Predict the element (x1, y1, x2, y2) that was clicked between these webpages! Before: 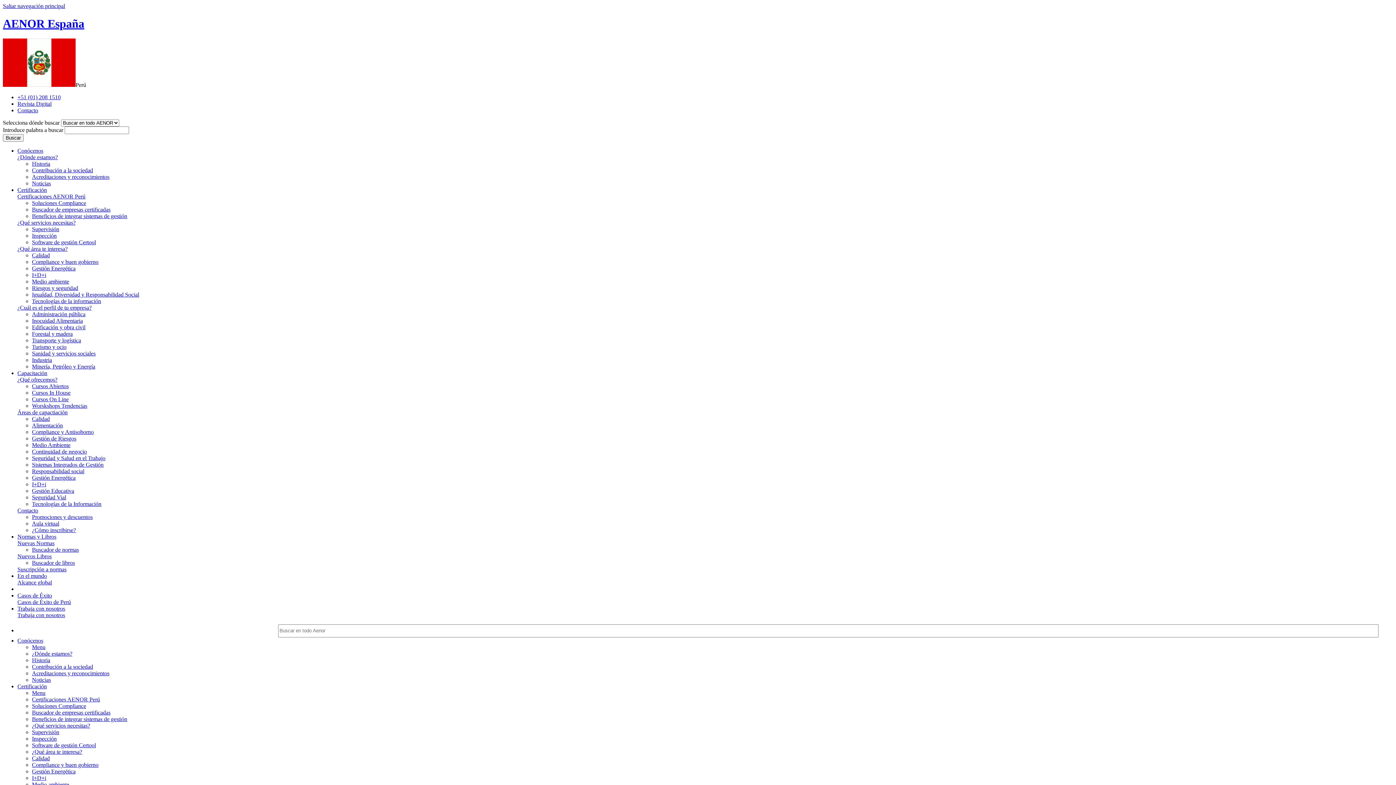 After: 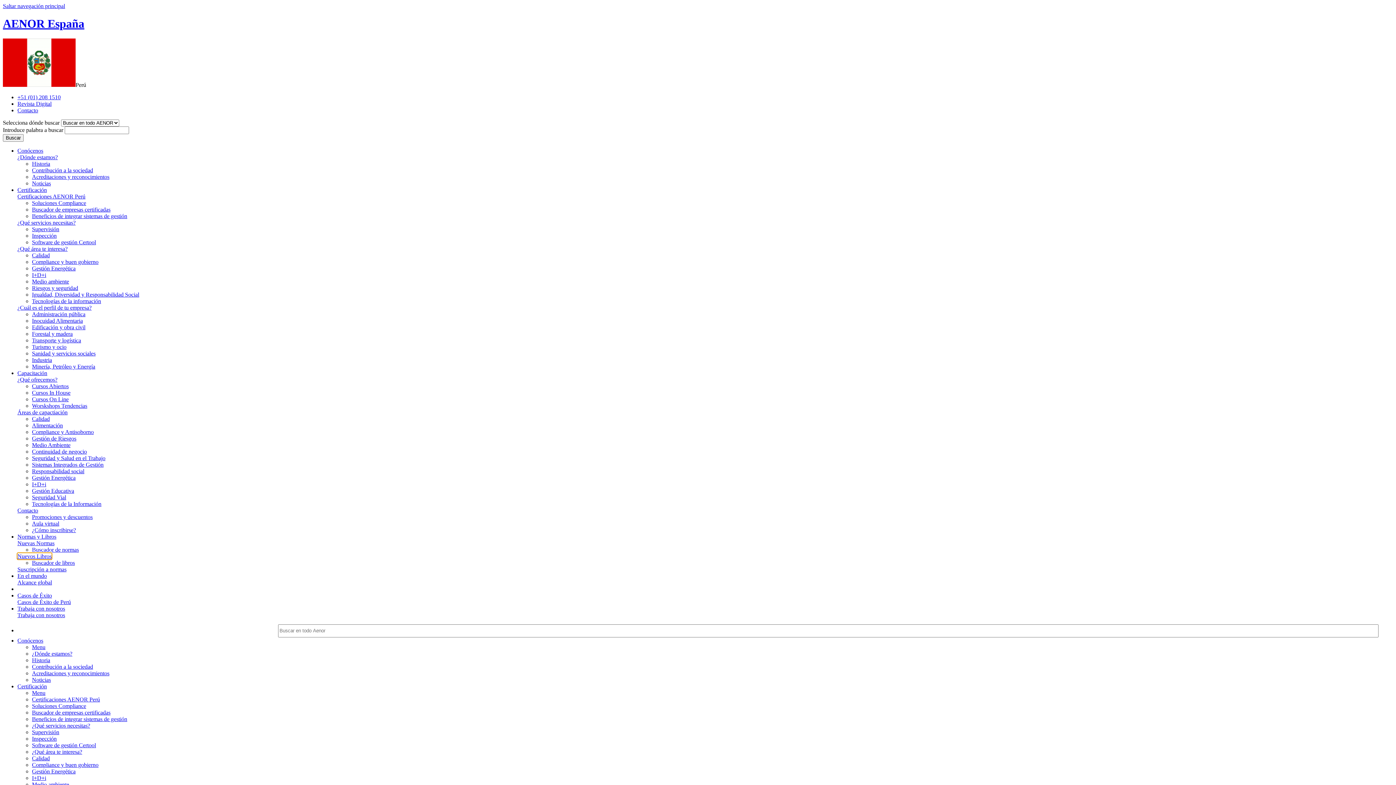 Action: label: Nuevos Libros bbox: (17, 553, 51, 559)